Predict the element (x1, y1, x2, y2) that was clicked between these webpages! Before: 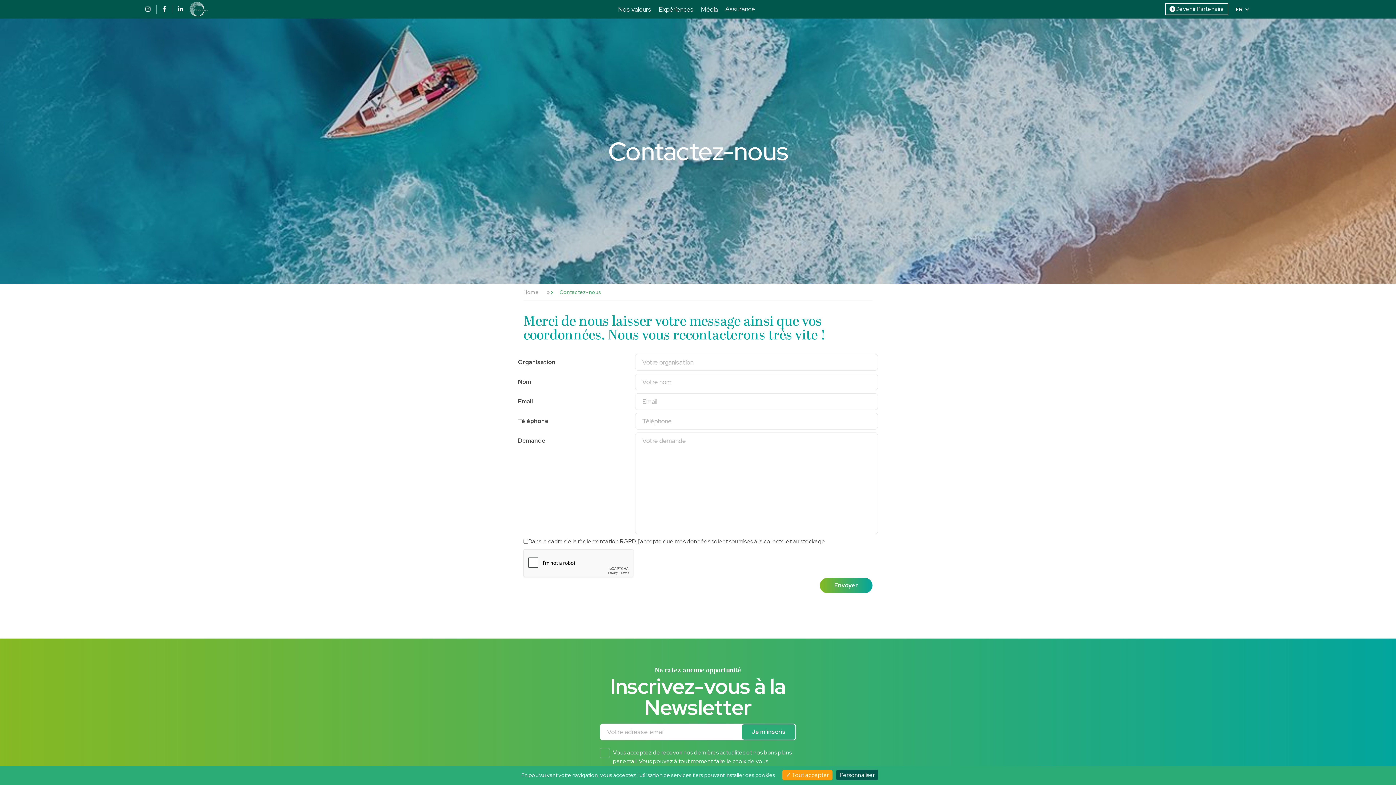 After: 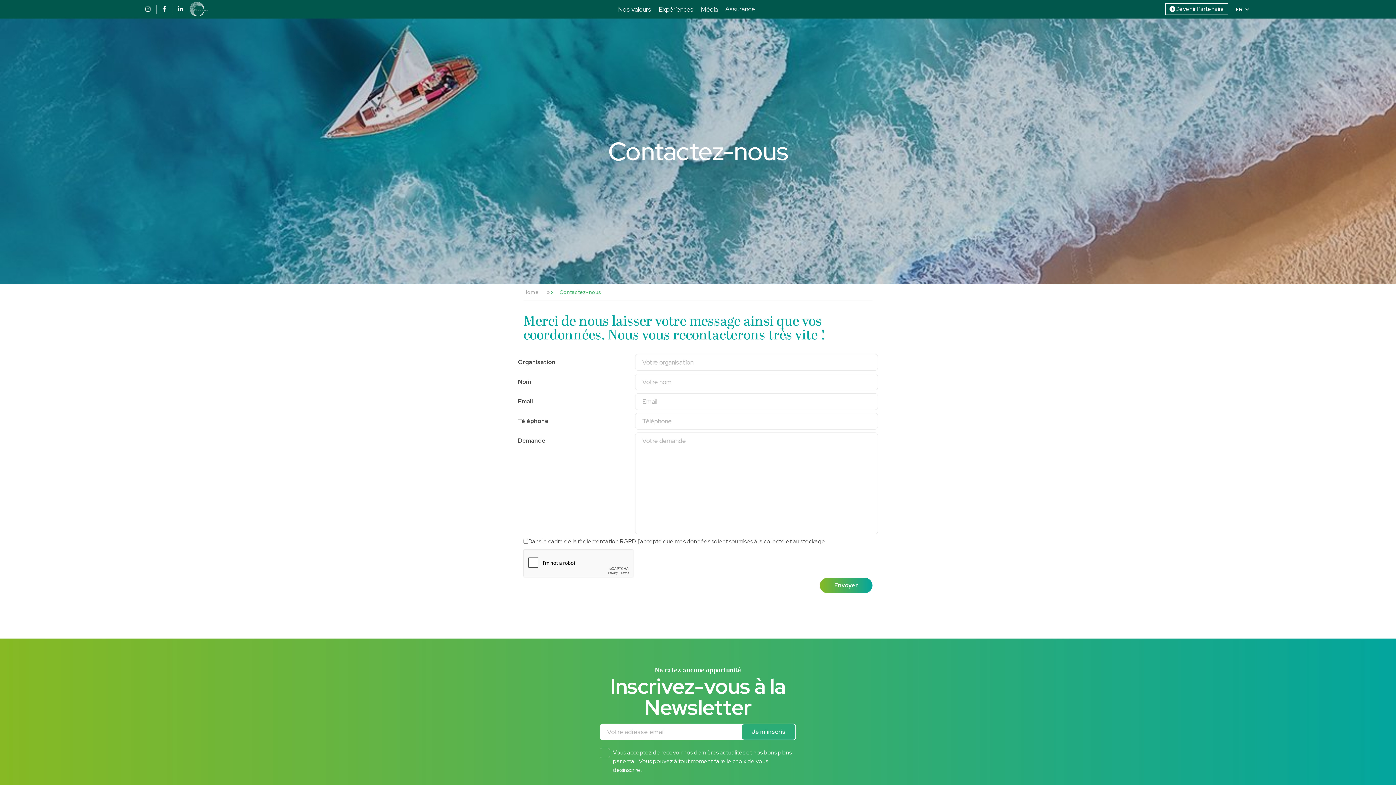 Action: bbox: (782, 770, 832, 780) label:  Tout accepter